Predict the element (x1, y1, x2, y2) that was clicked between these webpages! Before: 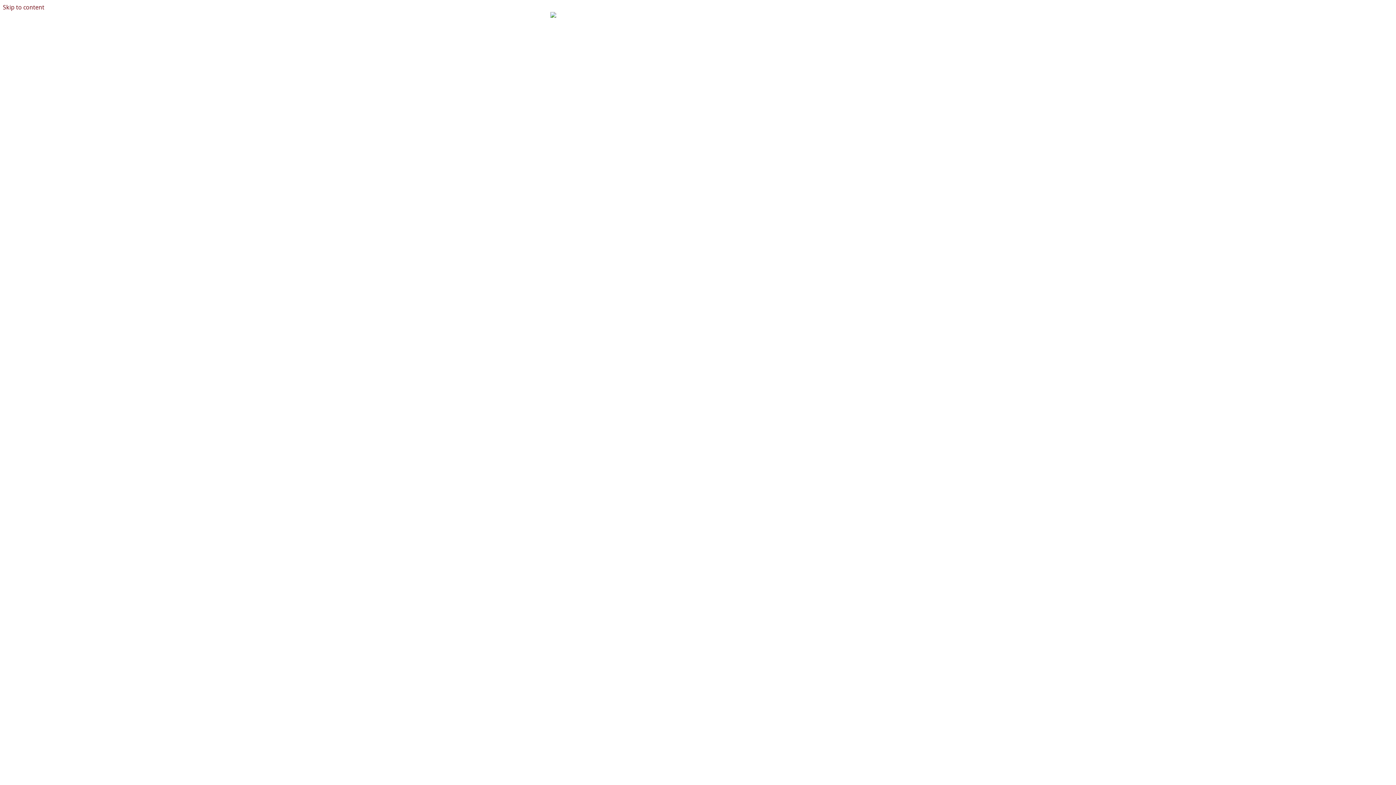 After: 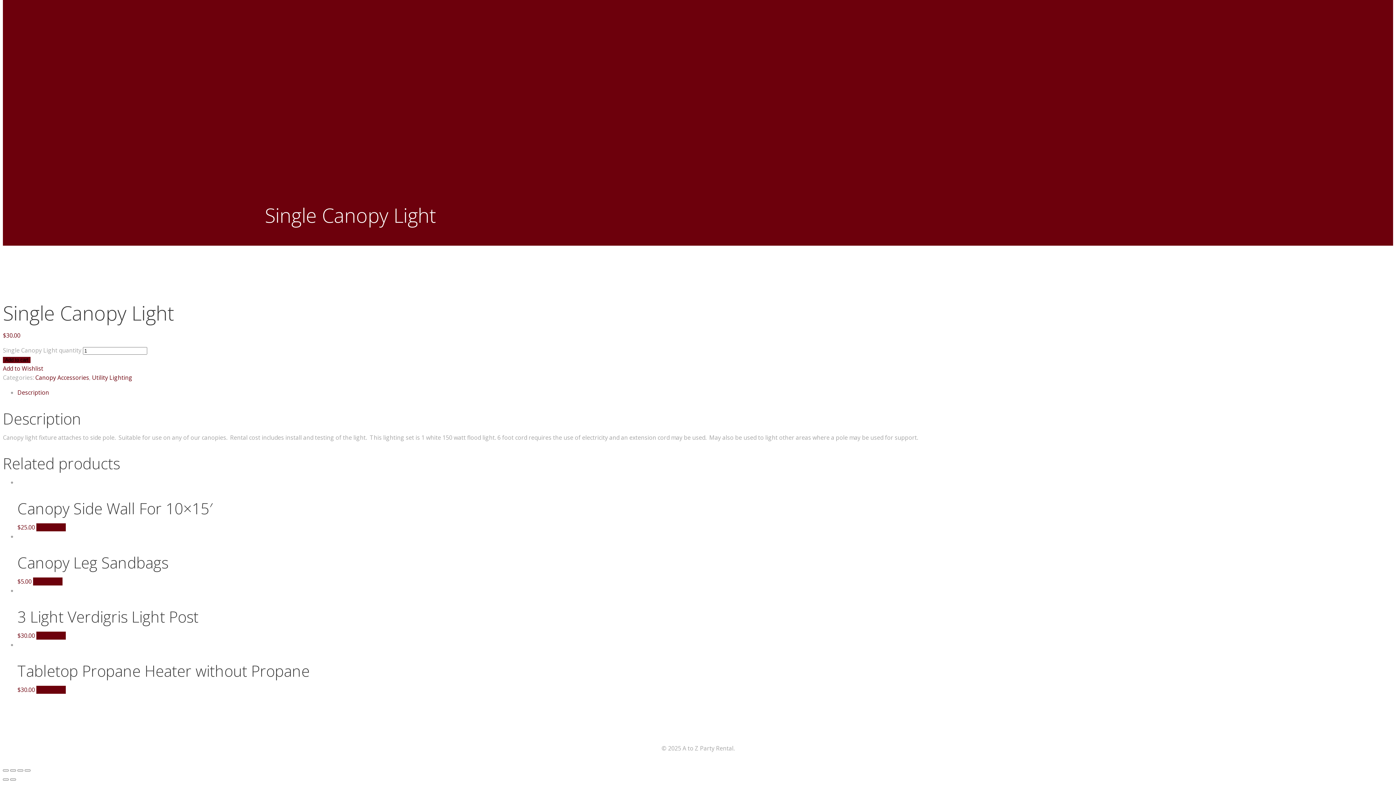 Action: label: Skip to content bbox: (2, 3, 44, 11)